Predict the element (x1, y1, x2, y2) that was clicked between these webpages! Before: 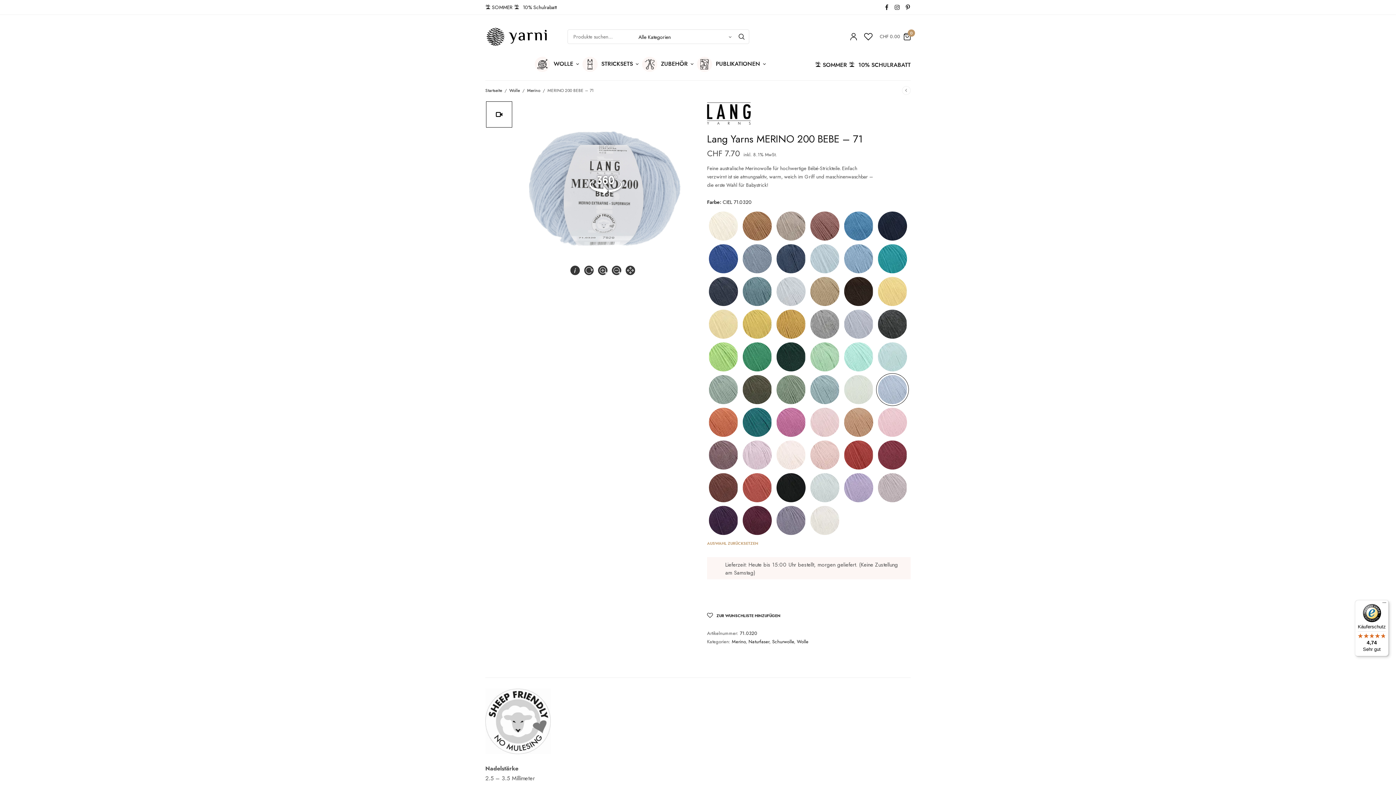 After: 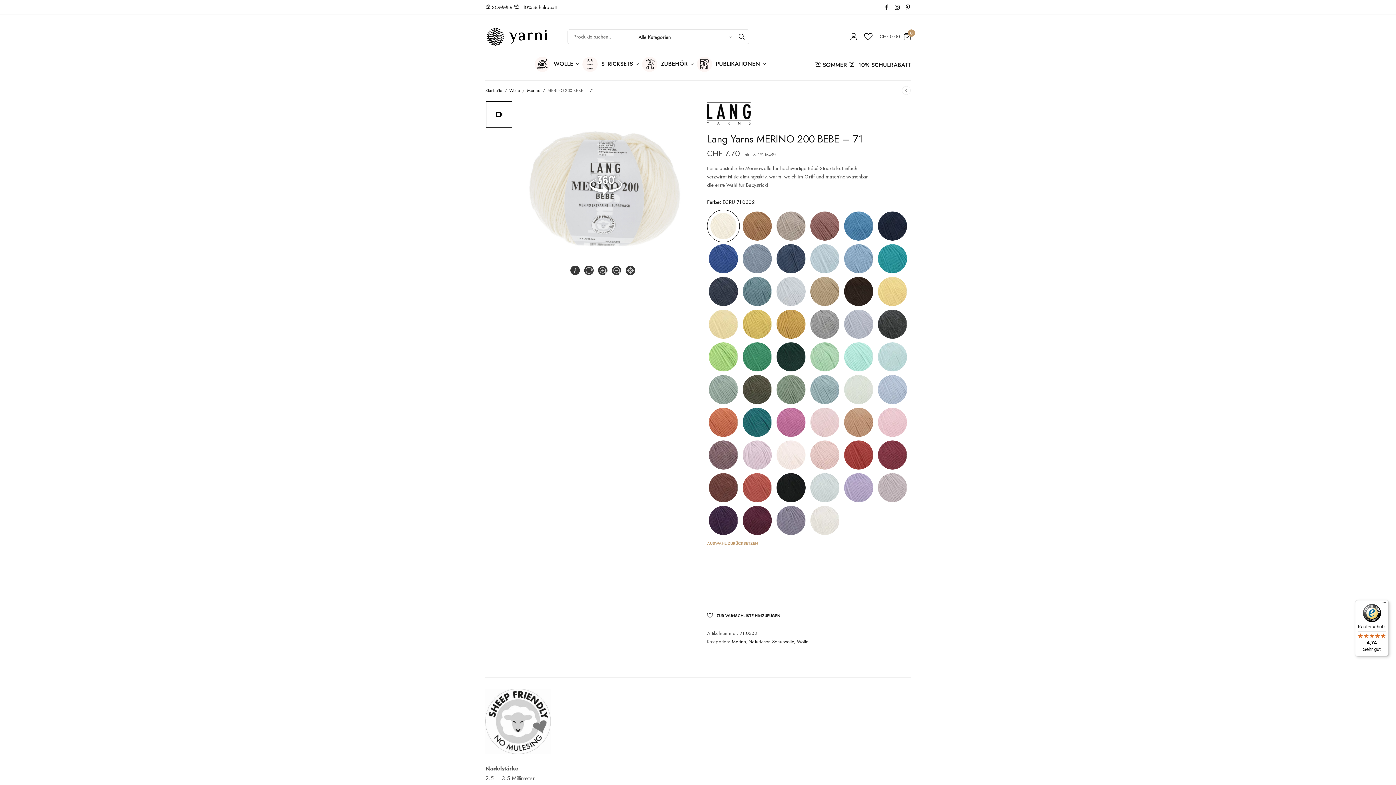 Action: label: ECRU 71.0302 bbox: (707, 209, 740, 242)